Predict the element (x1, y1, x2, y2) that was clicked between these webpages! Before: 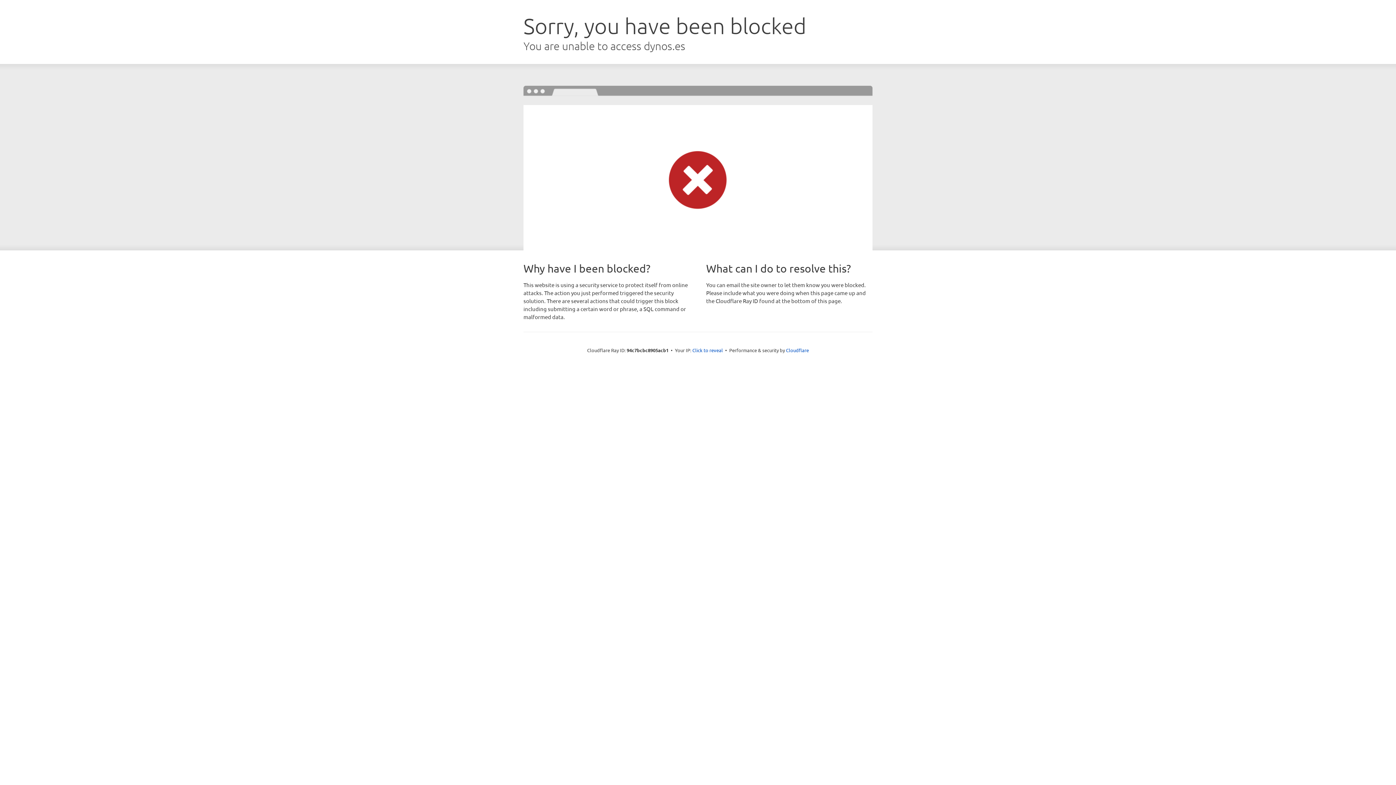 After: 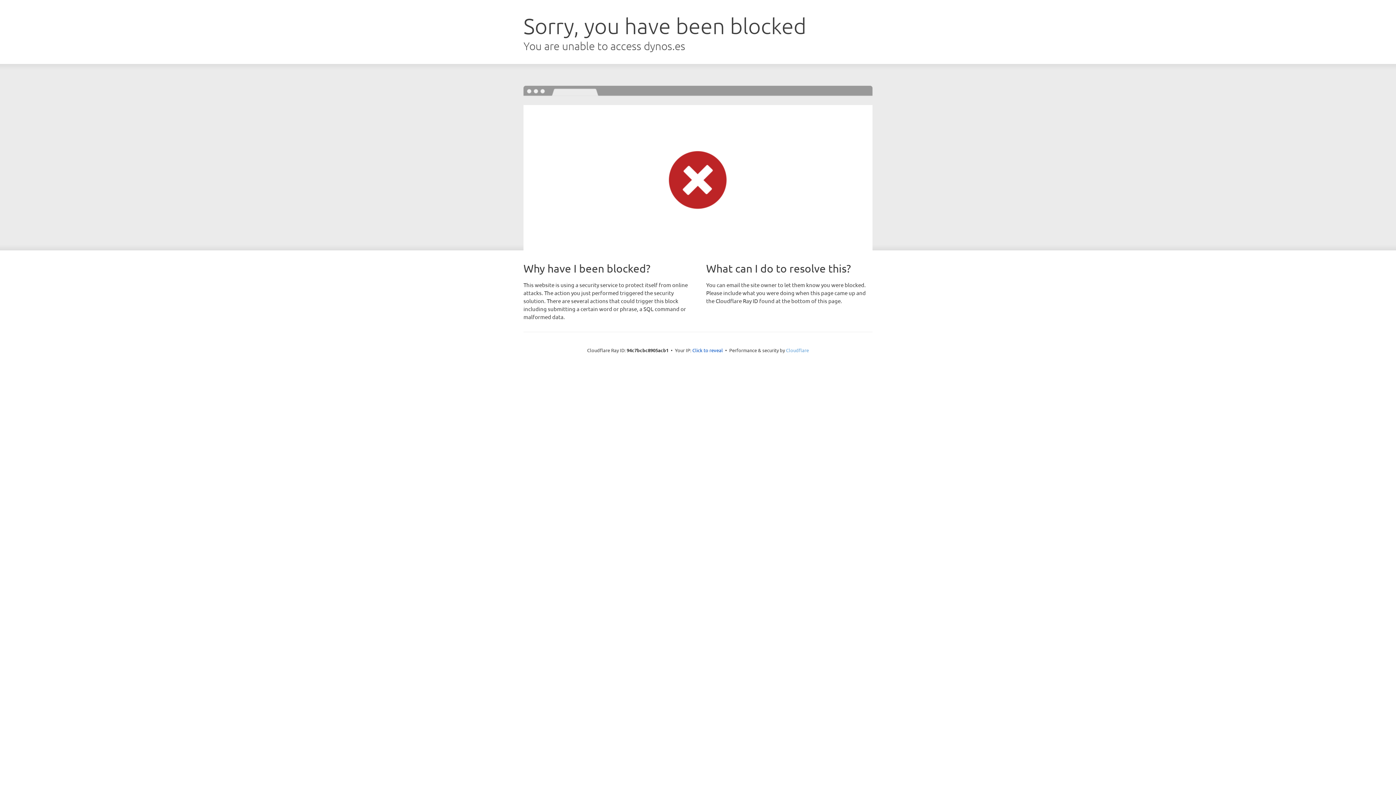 Action: bbox: (786, 347, 809, 353) label: Cloudflare